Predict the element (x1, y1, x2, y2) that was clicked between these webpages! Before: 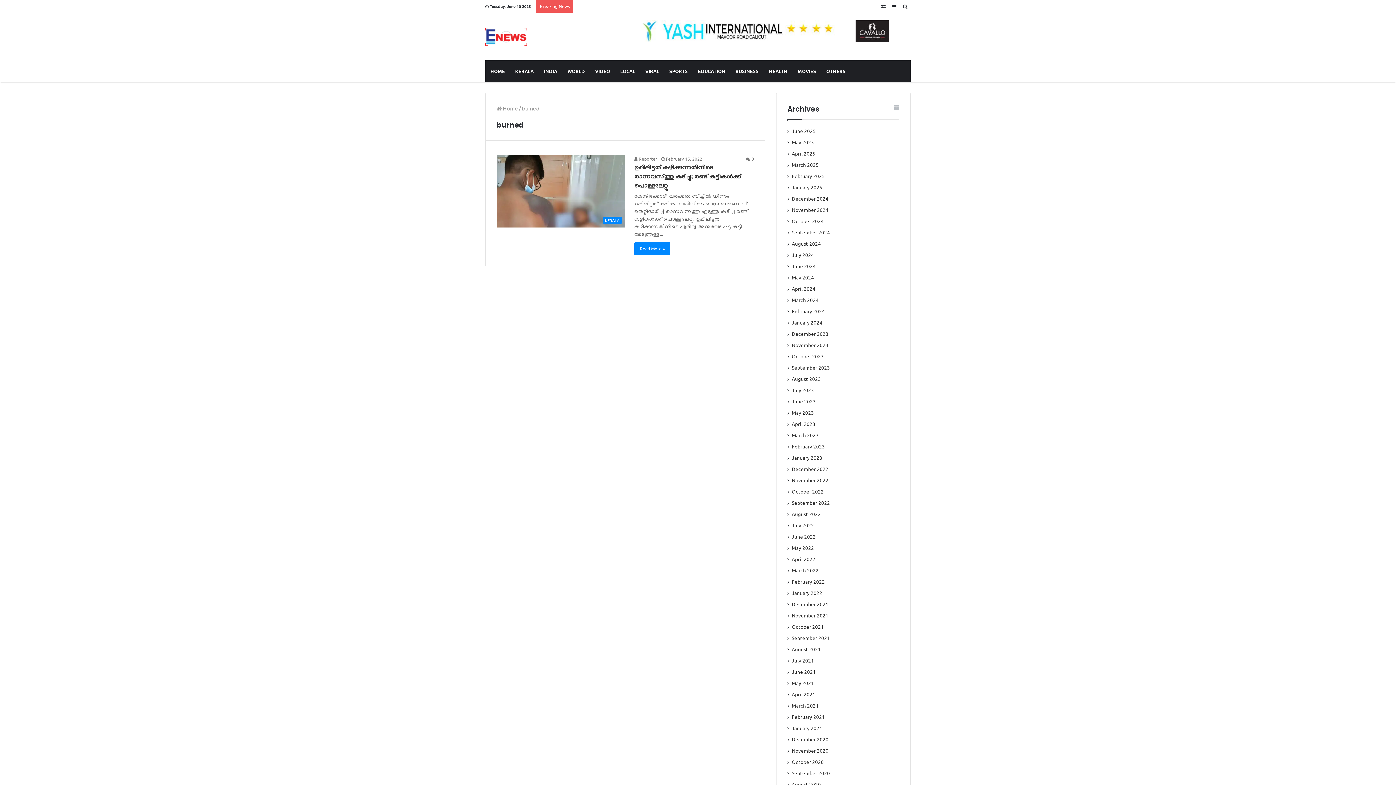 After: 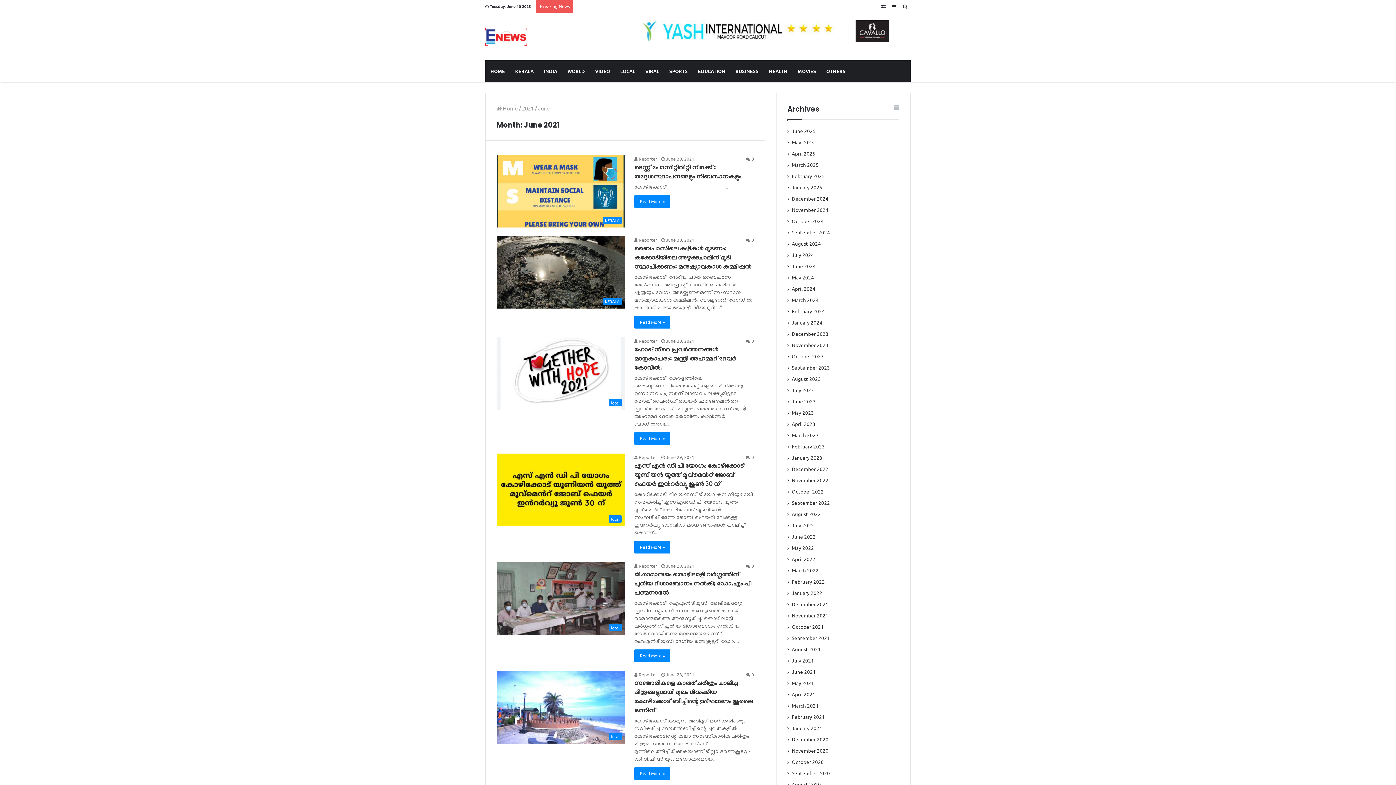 Action: bbox: (792, 668, 816, 676) label: June 2021